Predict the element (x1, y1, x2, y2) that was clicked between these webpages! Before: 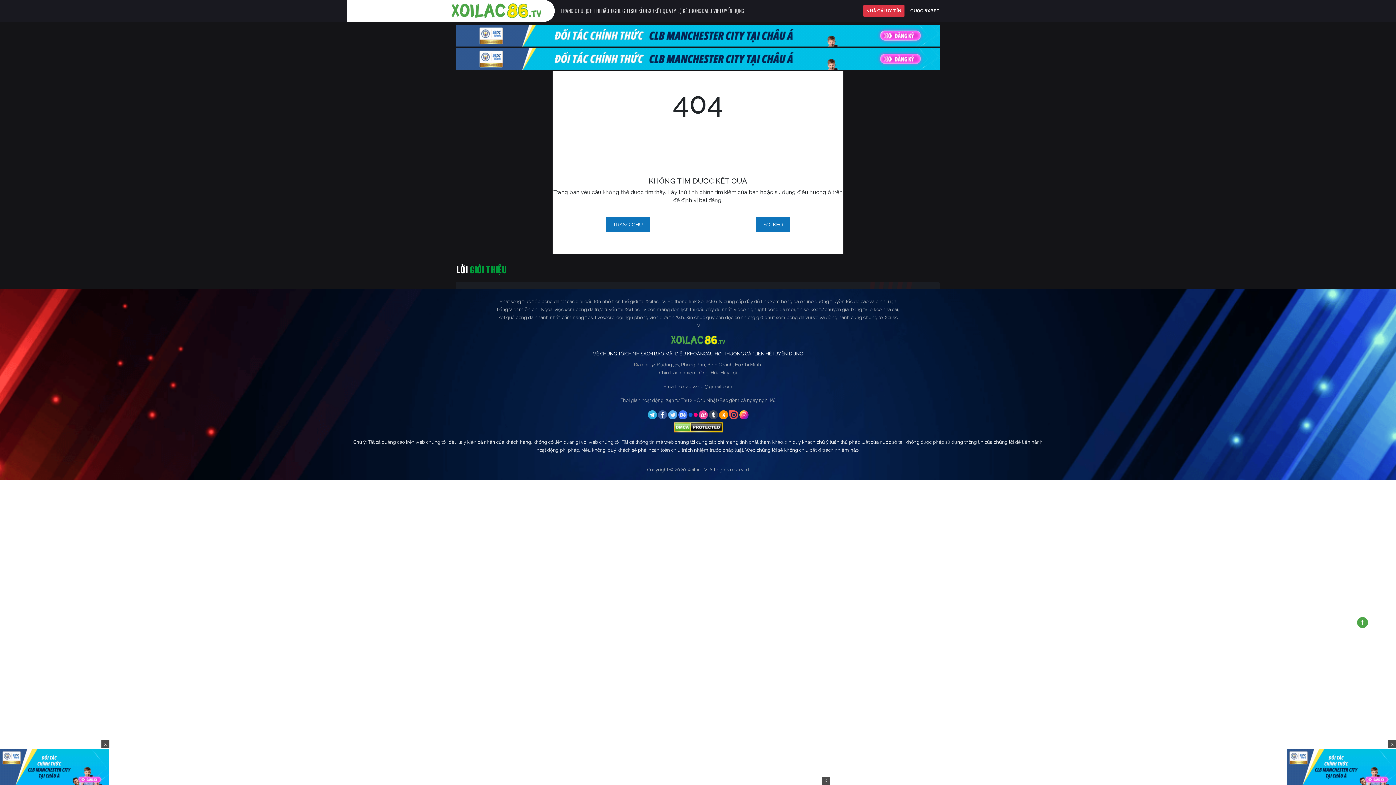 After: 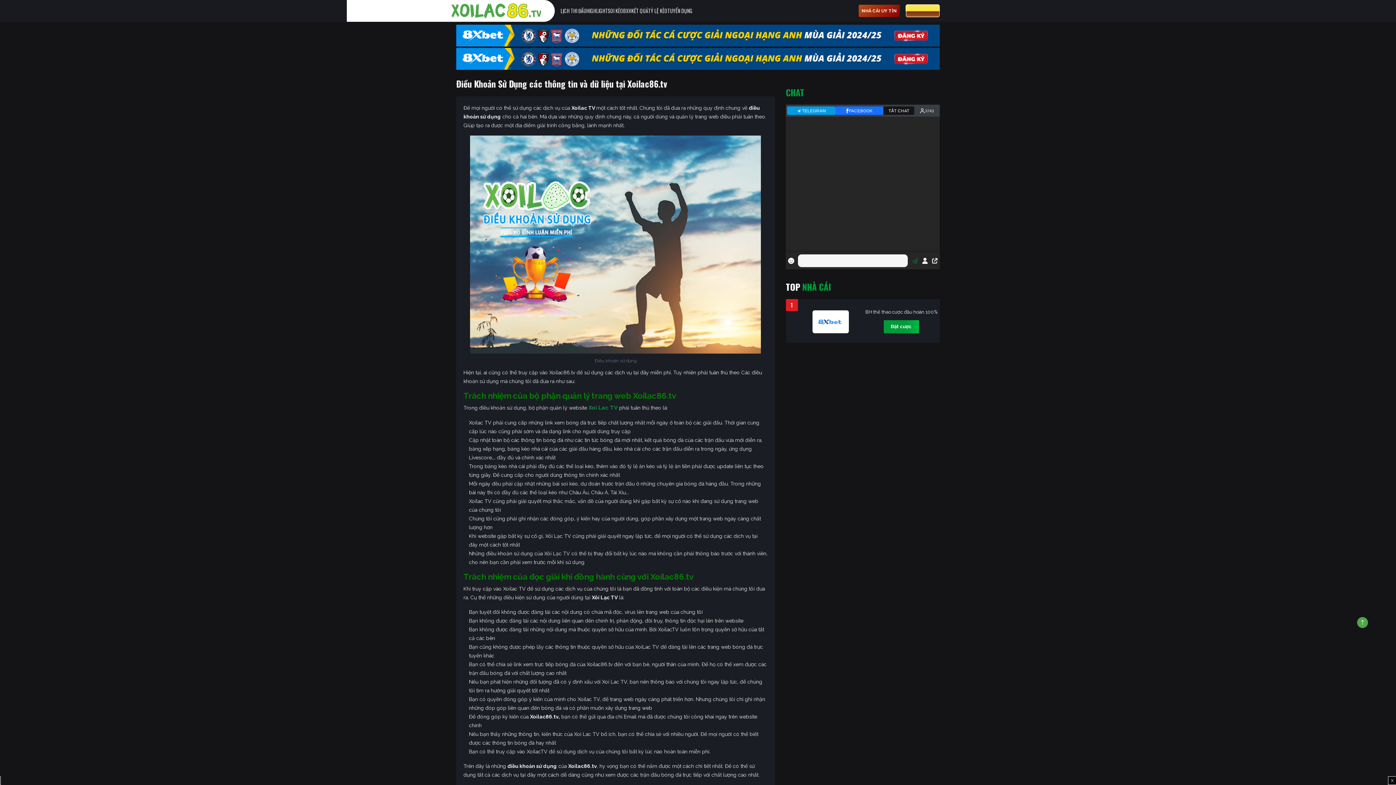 Action: bbox: (675, 350, 704, 357) label: ĐIỀU KHOẢN